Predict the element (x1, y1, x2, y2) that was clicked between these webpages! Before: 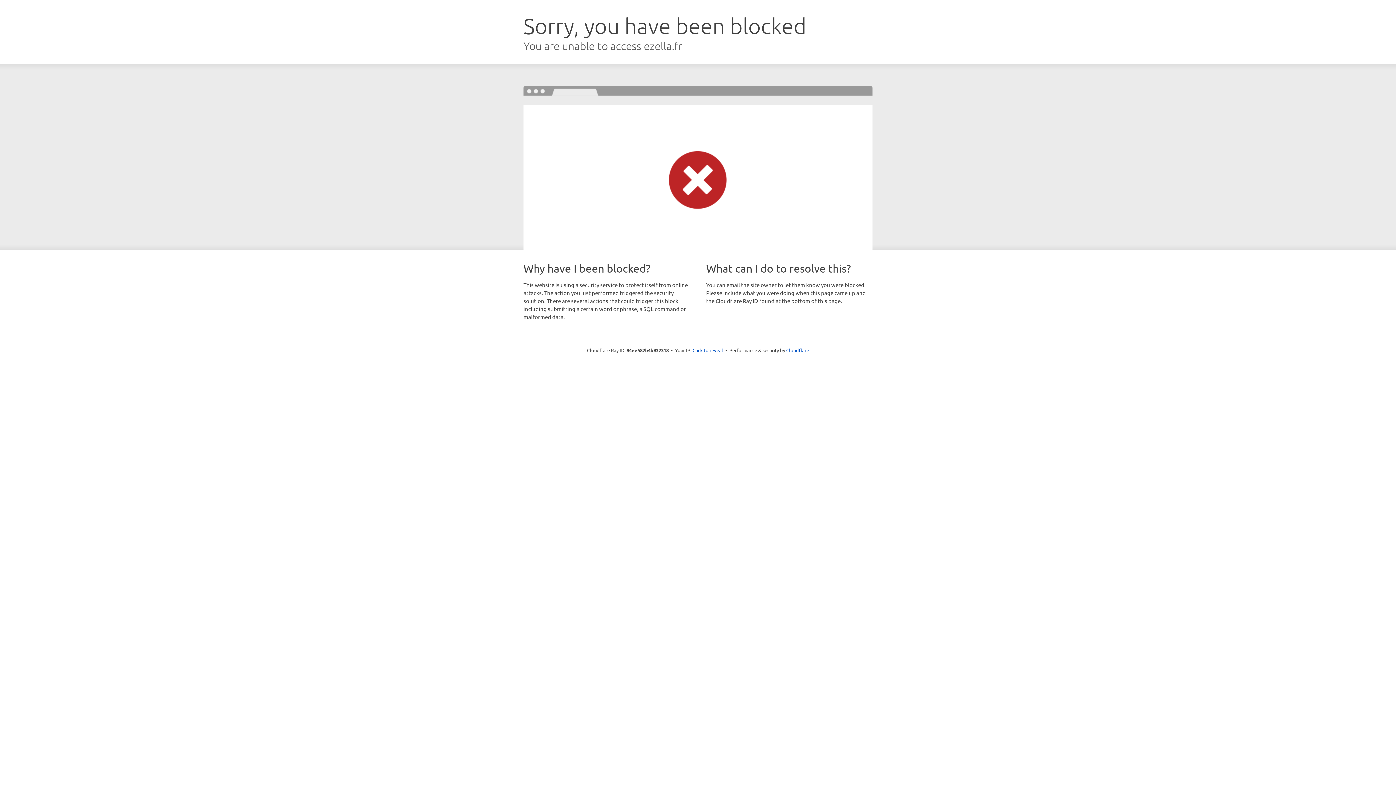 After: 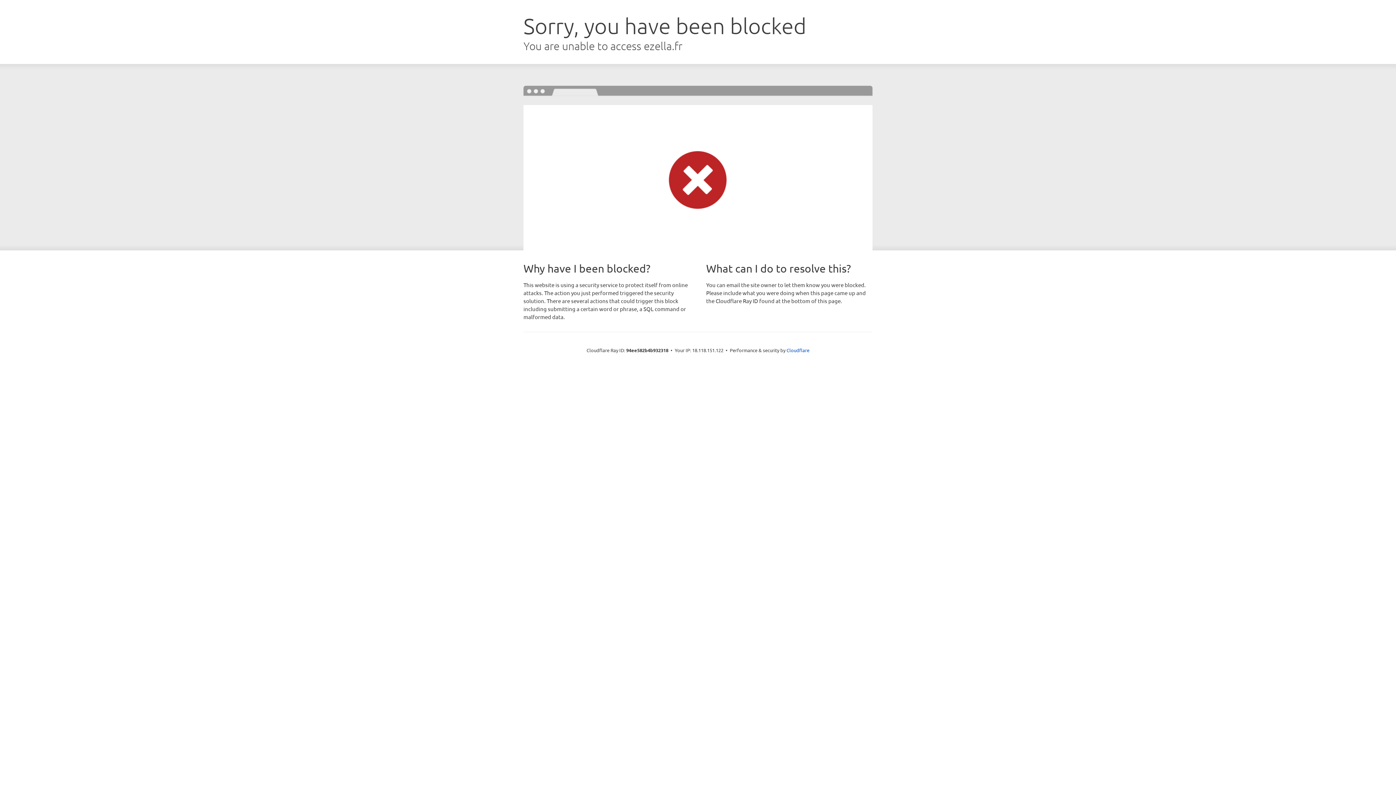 Action: bbox: (692, 346, 723, 353) label: Click to reveal